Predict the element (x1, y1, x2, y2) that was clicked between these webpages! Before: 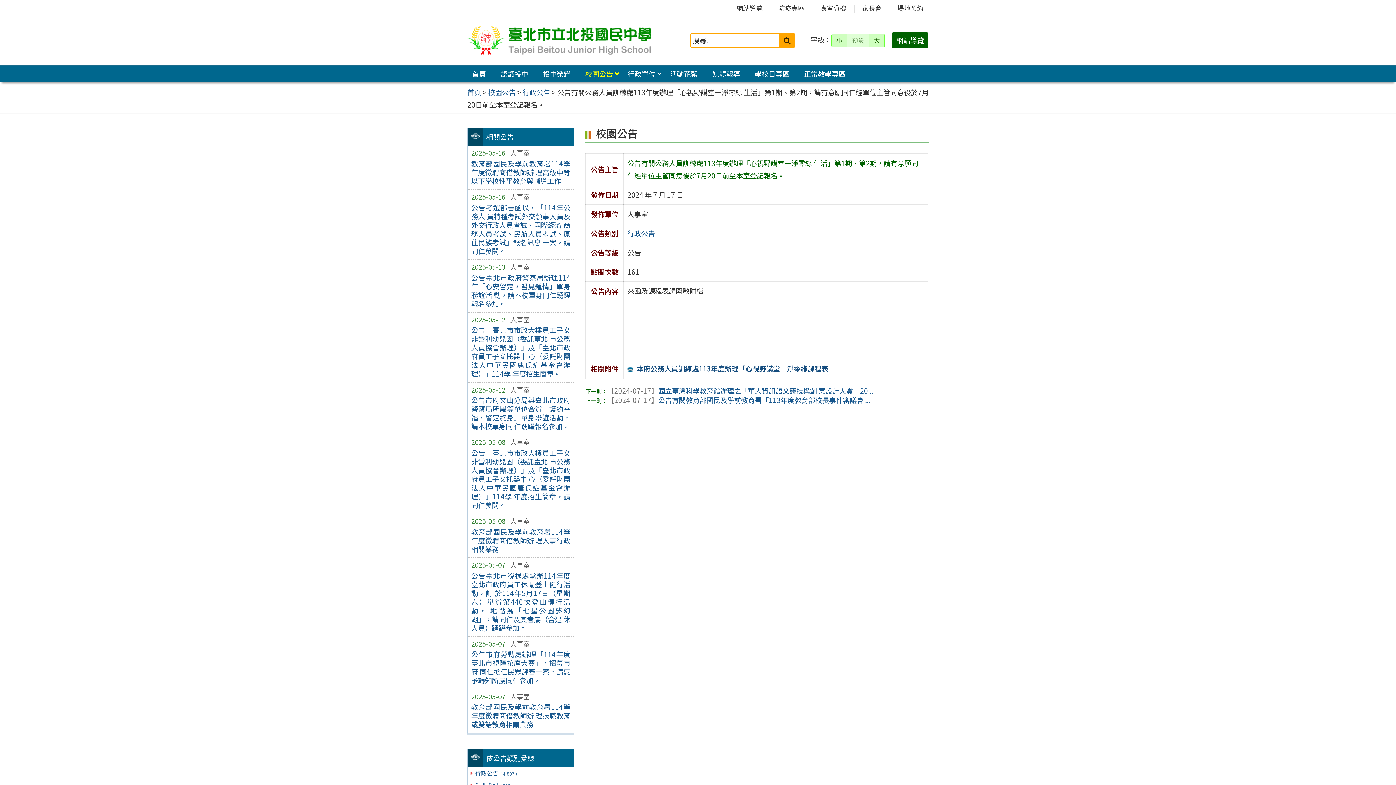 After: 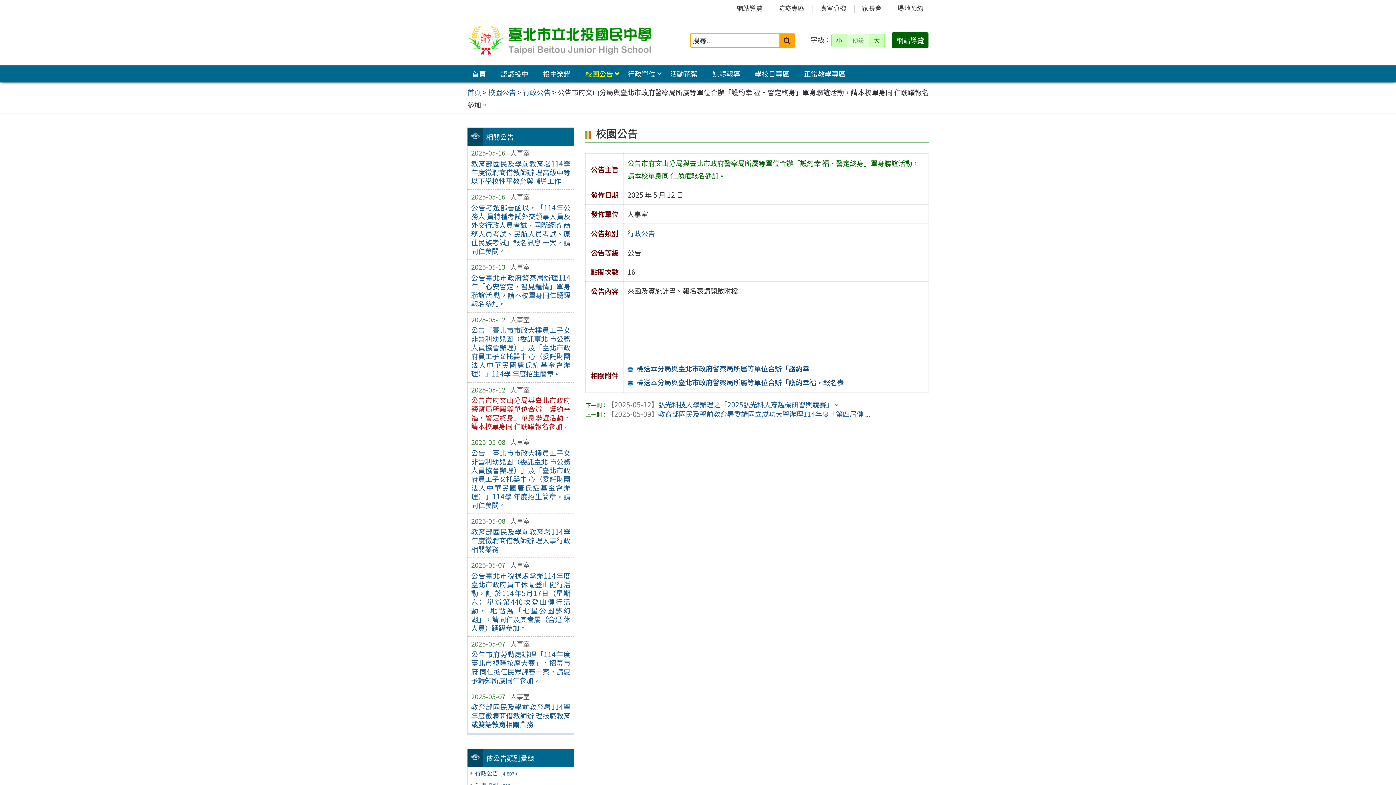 Action: bbox: (471, 394, 570, 432) label: 公告市府文山分局與臺北市政府警察局所屬等單位合辦「護約幸 福‧警定終身」單身聯誼活動，請本校單身同 仁踴躍報名參加。